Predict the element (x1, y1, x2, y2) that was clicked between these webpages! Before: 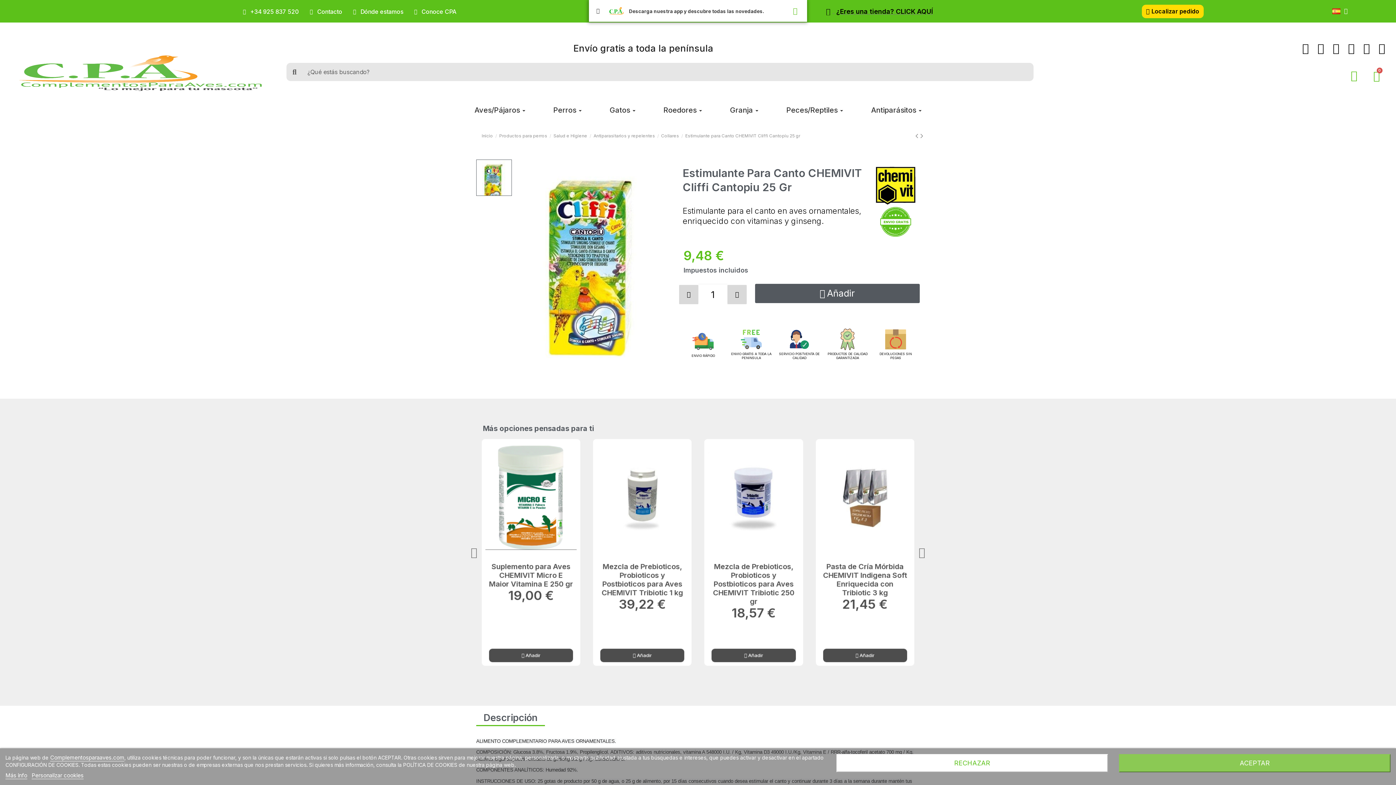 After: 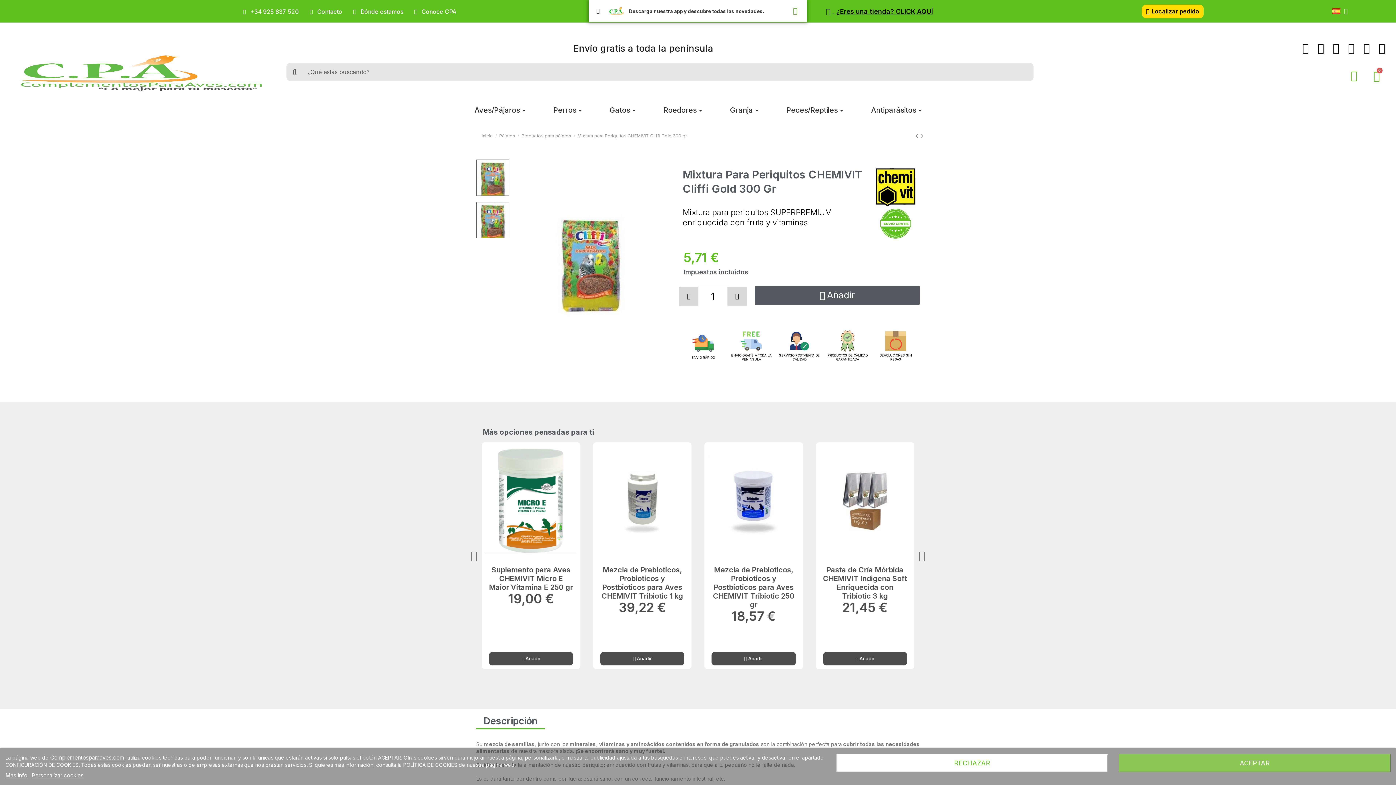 Action: label: Mixtura para Periquitos CHEMIVIT Cliffi Gold 300 gr
5,71 € bbox: (623, 439, 715, 643)